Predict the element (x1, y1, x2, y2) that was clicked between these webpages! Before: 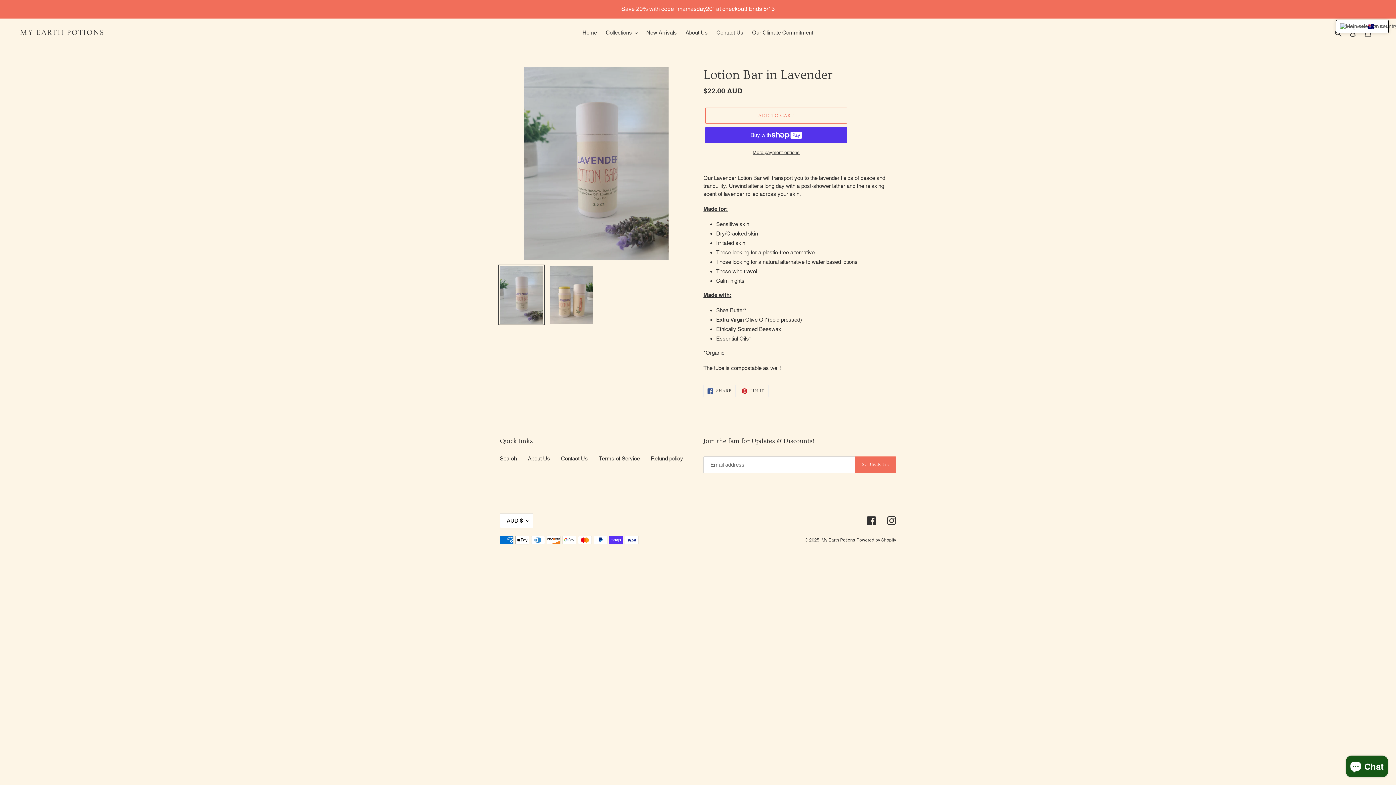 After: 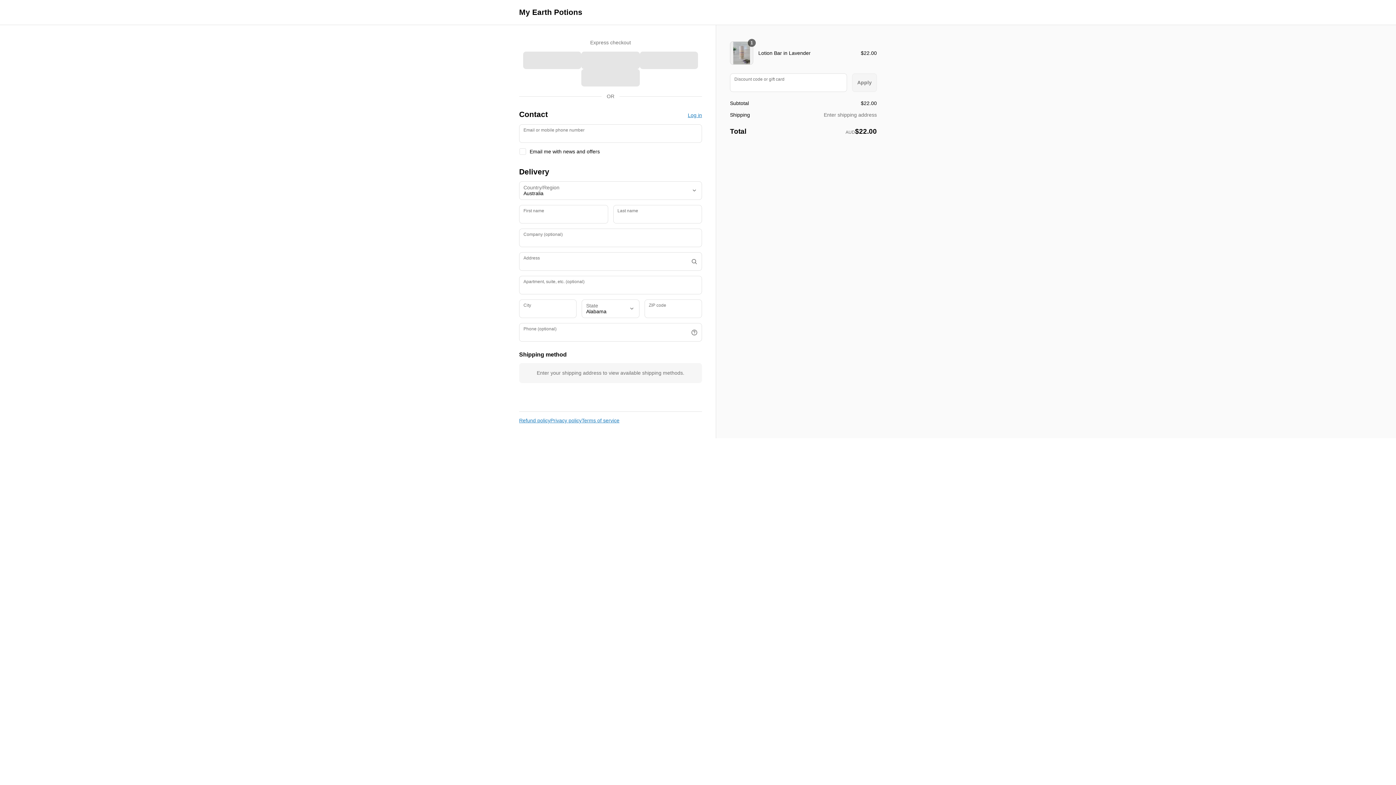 Action: label: More payment options bbox: (705, 149, 847, 156)